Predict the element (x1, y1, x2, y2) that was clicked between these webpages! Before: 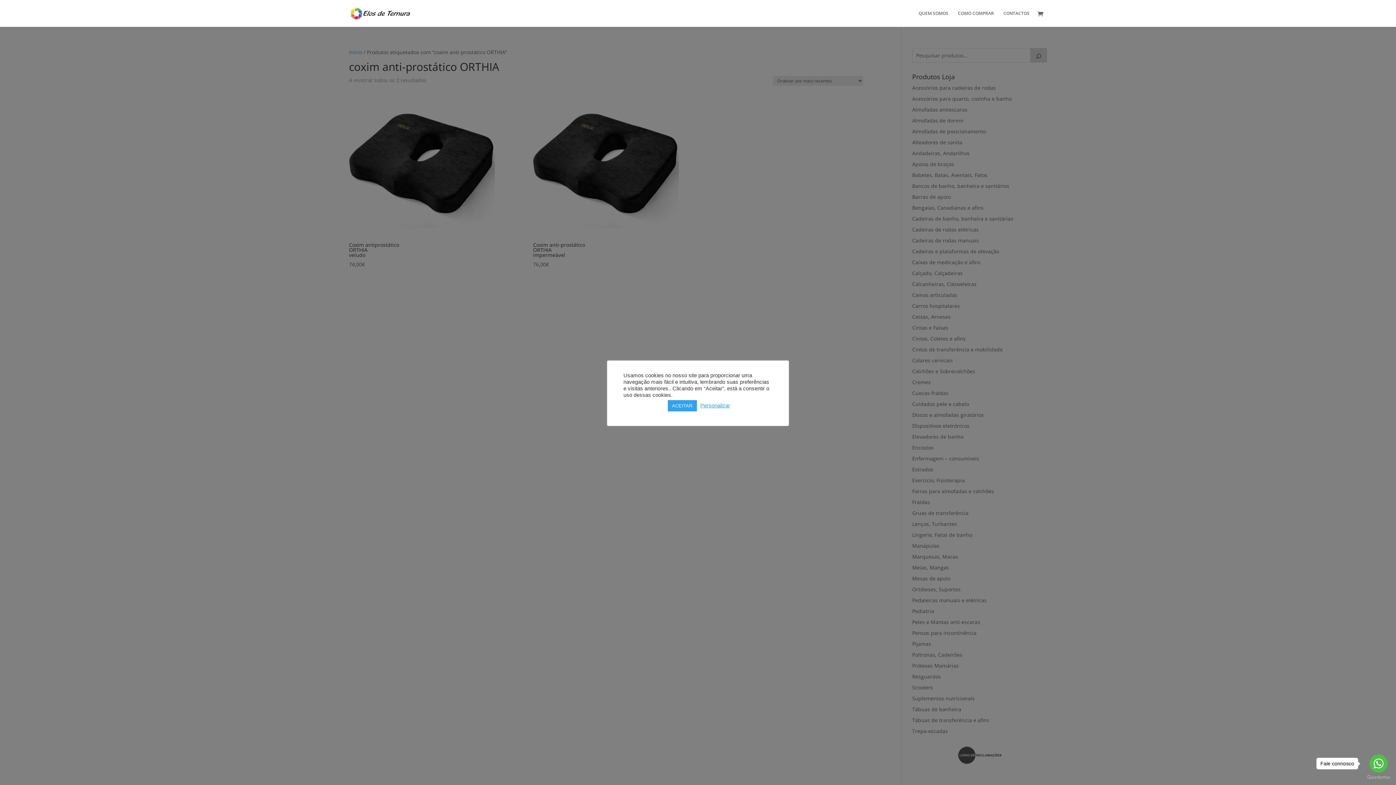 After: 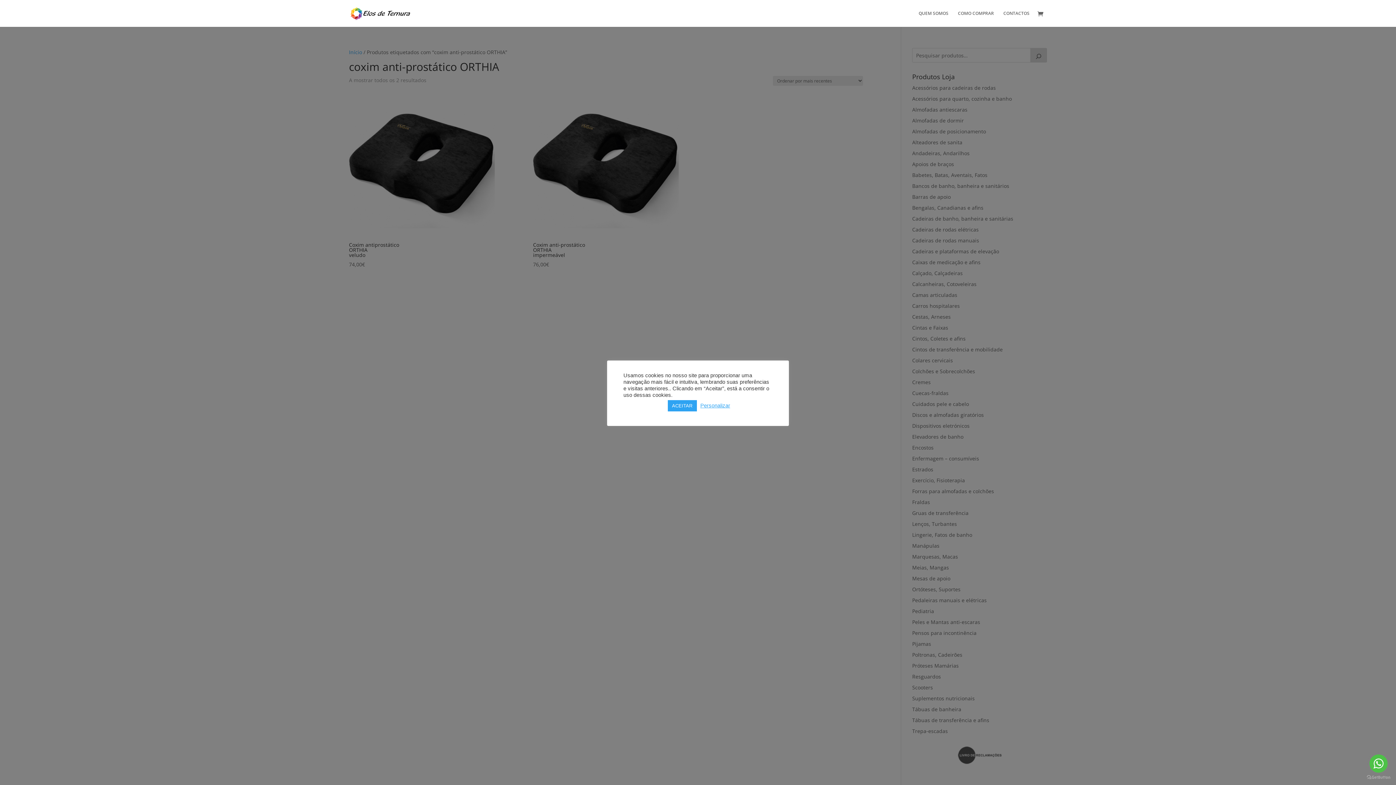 Action: label: Go to whatsapp bbox: (1369, 754, 1388, 773)